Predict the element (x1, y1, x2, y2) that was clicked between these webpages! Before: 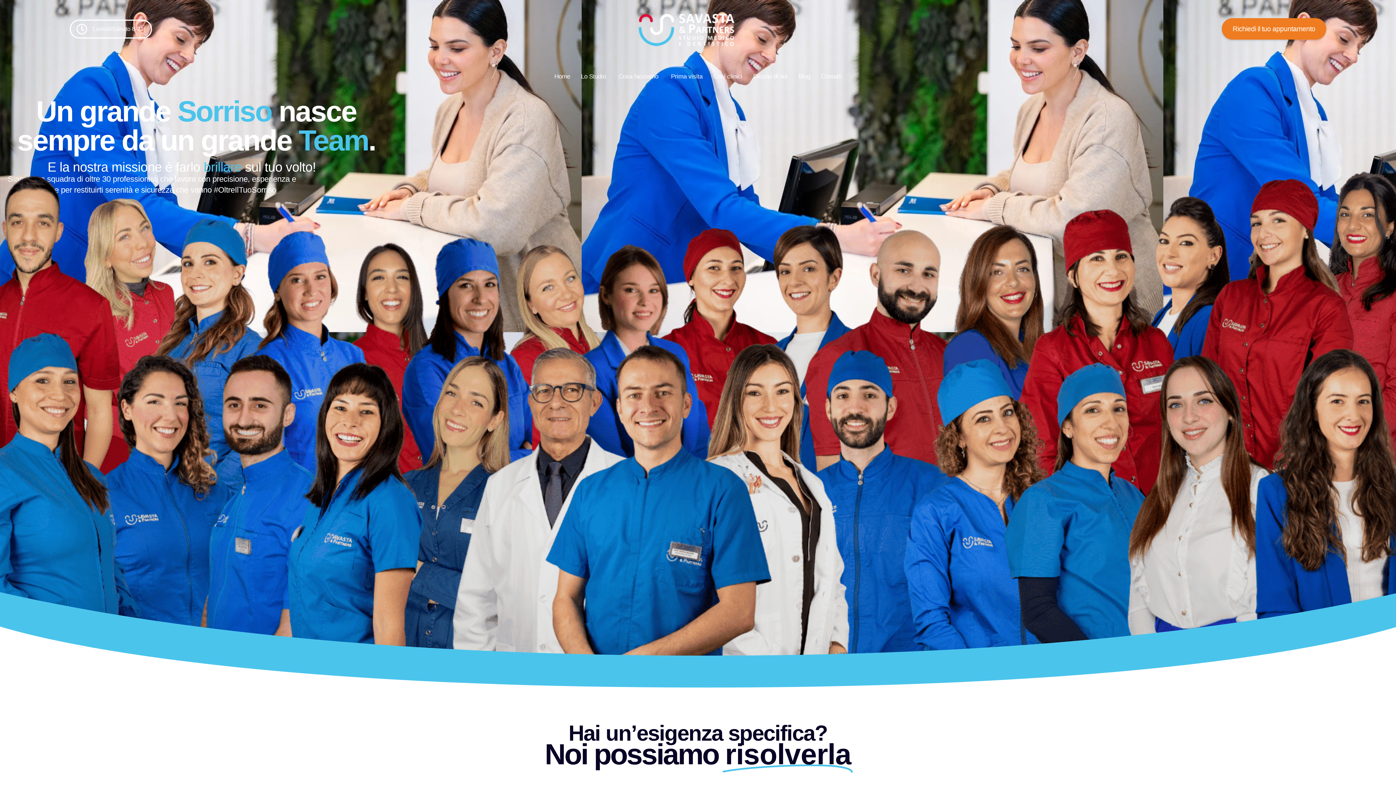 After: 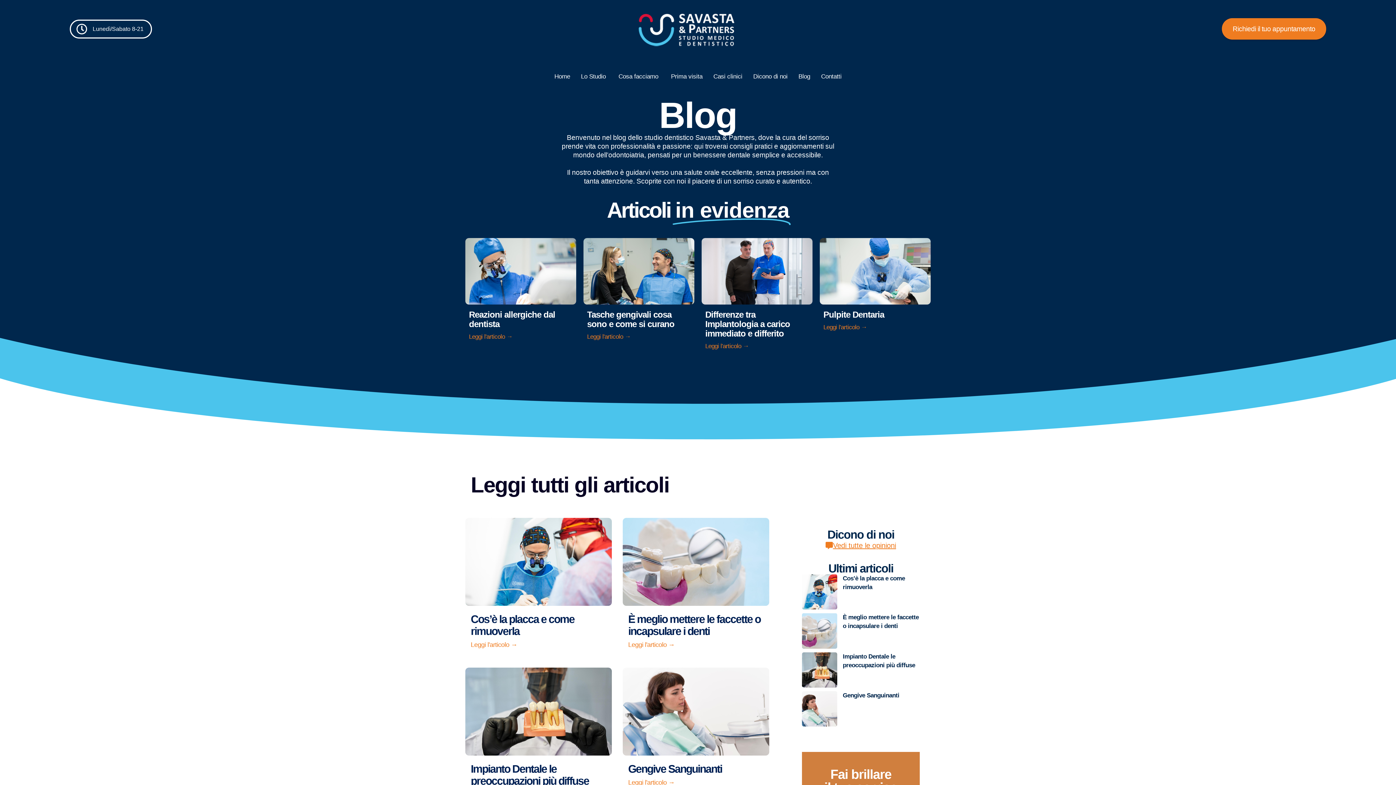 Action: label: Blog bbox: (798, 73, 810, 84)